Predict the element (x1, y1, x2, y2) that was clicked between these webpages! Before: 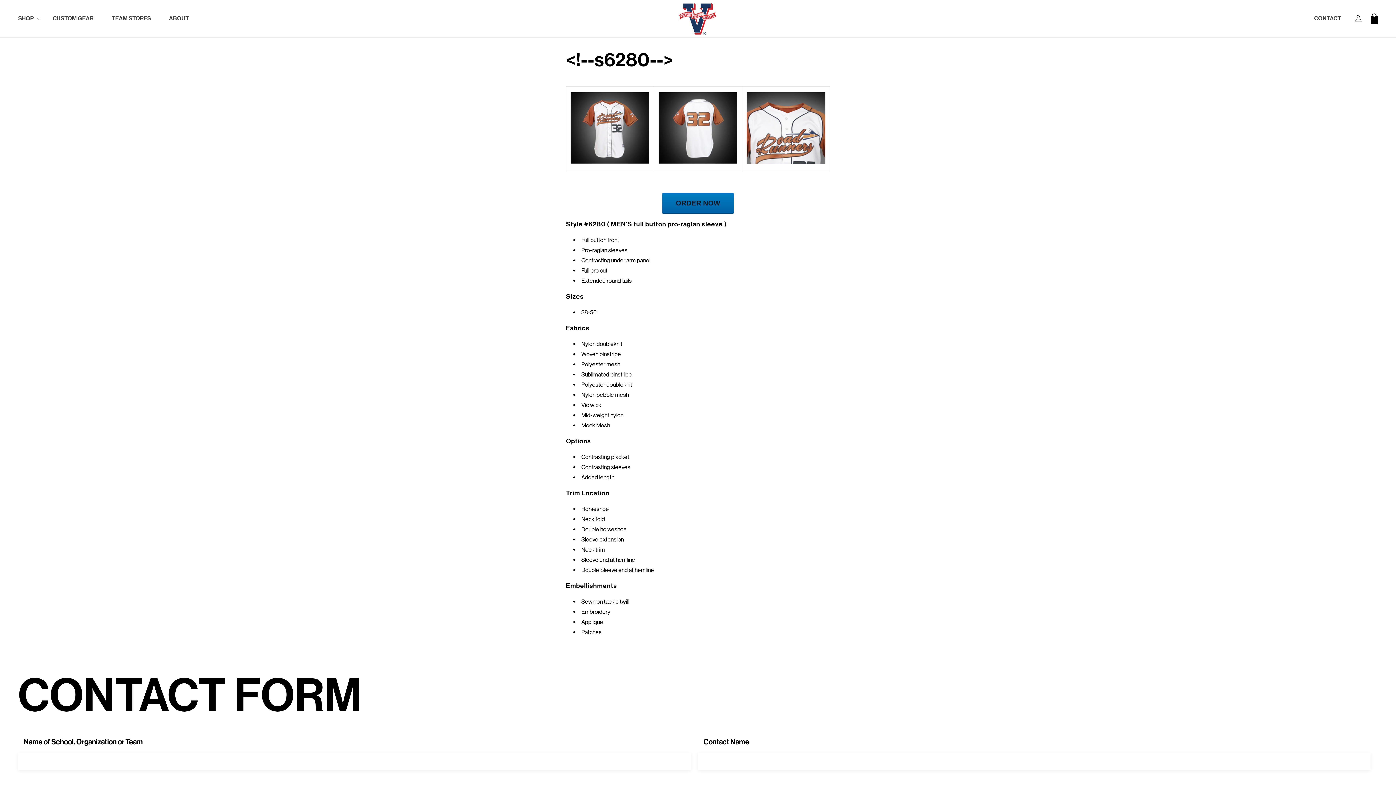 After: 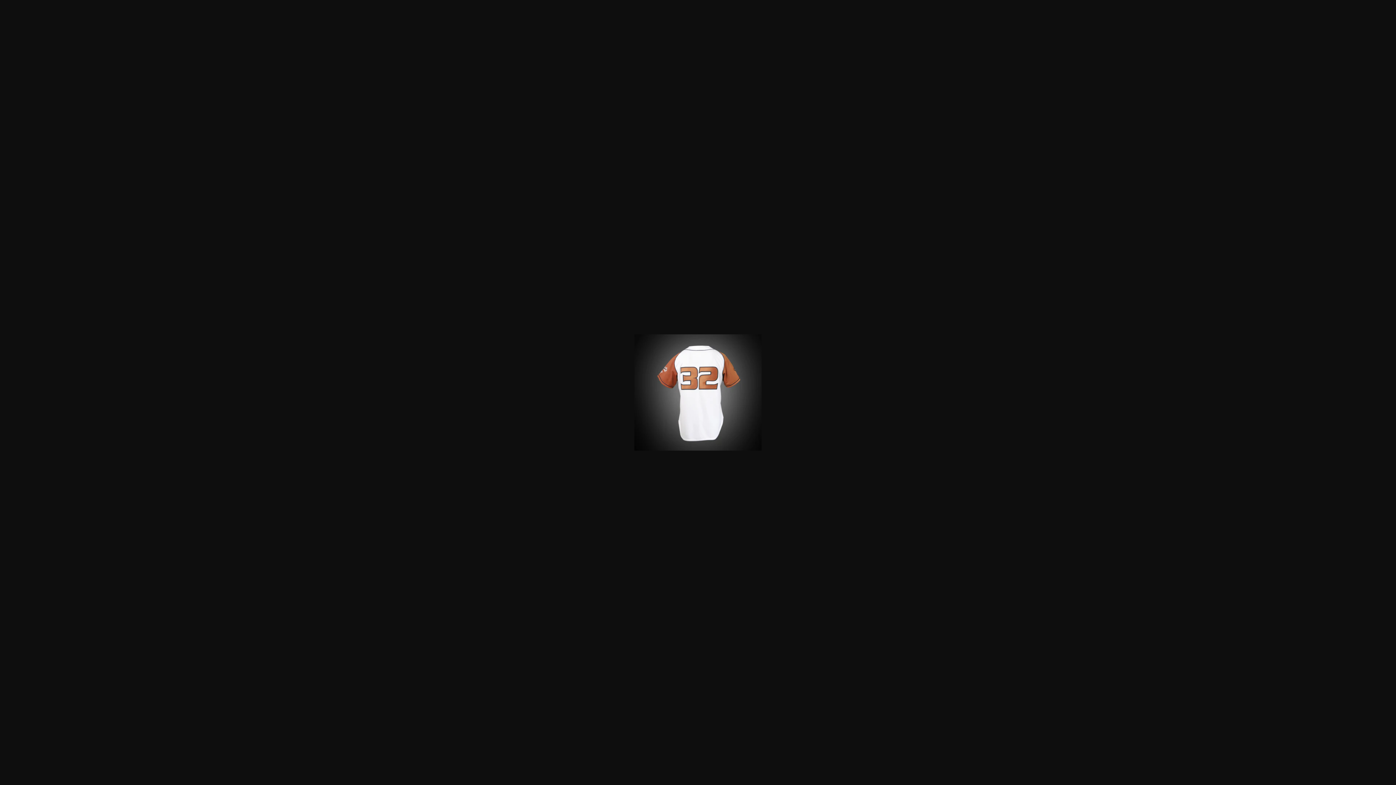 Action: bbox: (658, 91, 737, 163)